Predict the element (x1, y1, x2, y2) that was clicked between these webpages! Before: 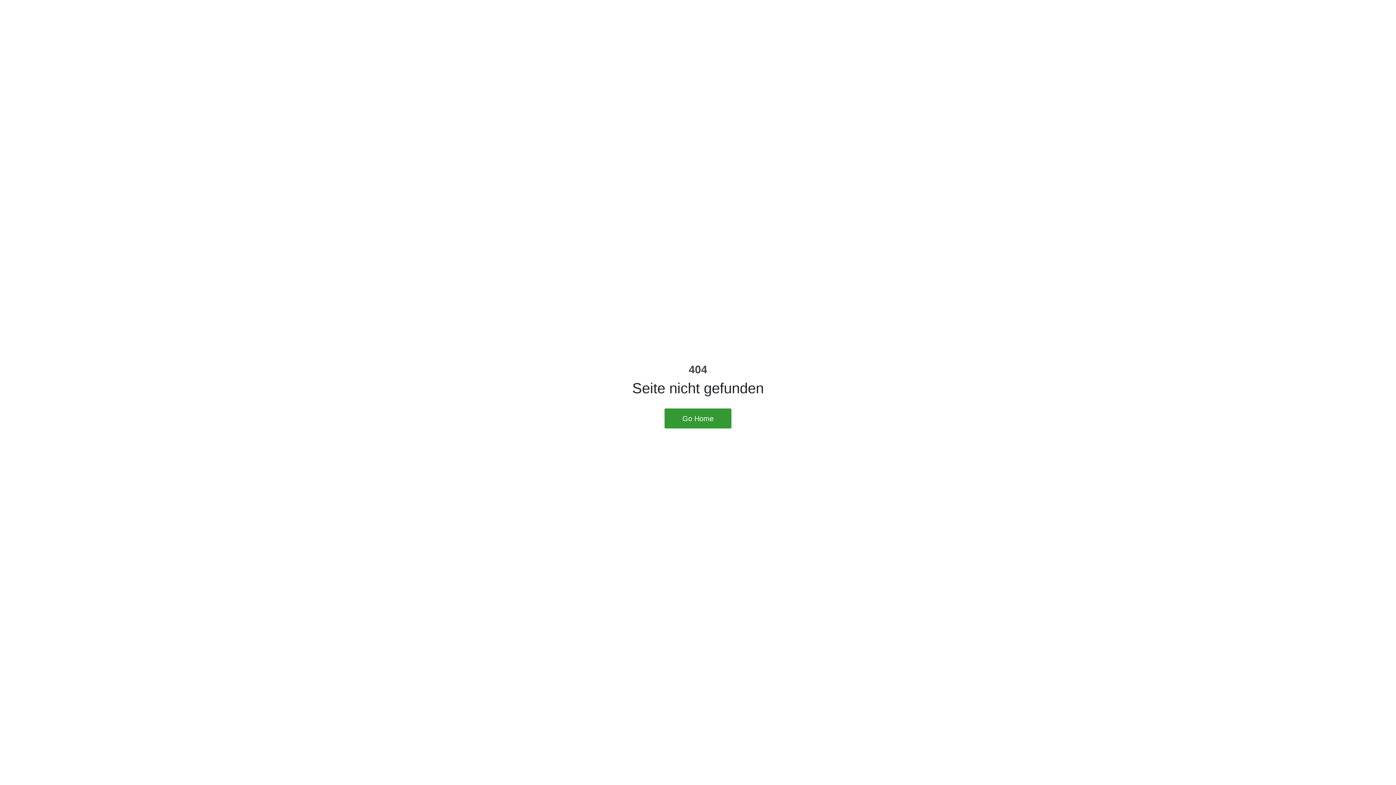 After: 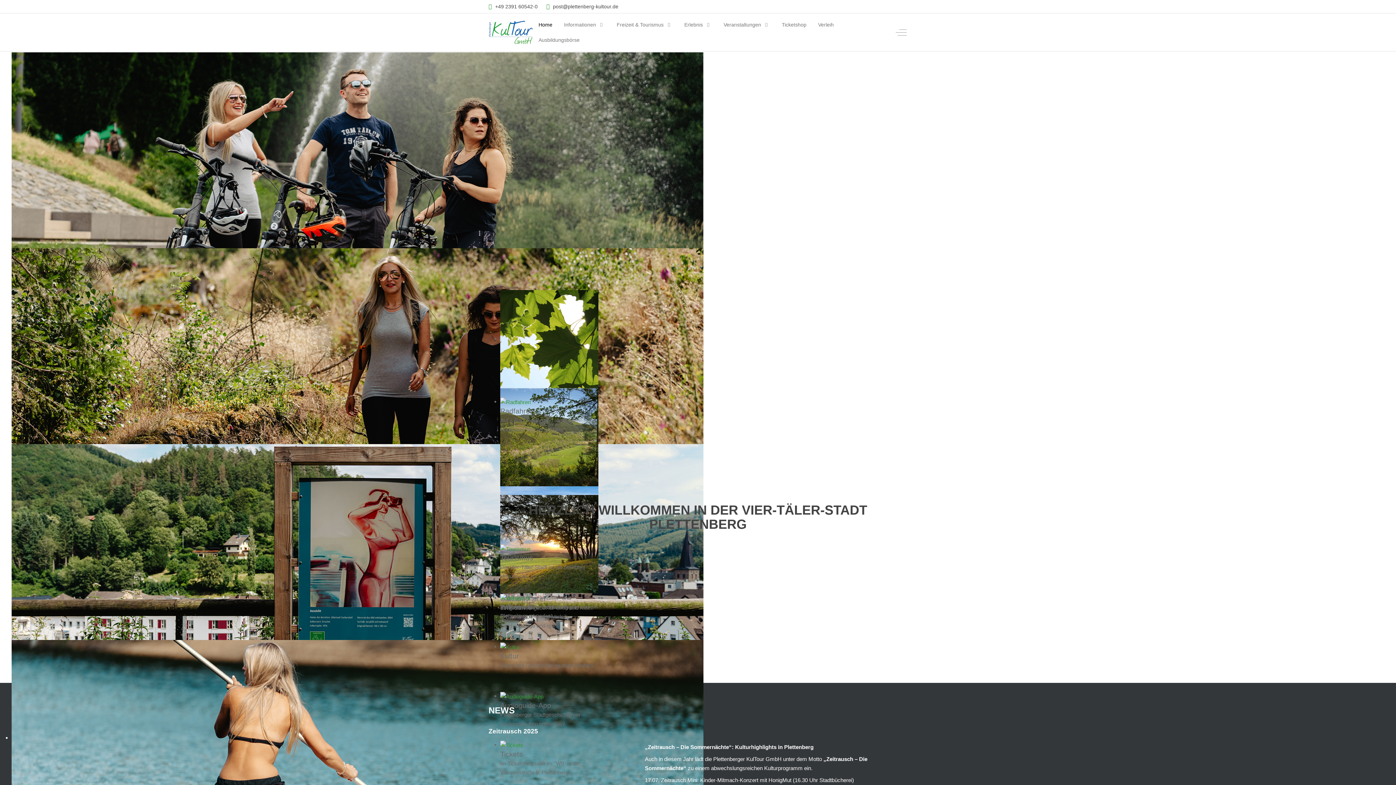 Action: label: Go Home bbox: (664, 408, 731, 428)